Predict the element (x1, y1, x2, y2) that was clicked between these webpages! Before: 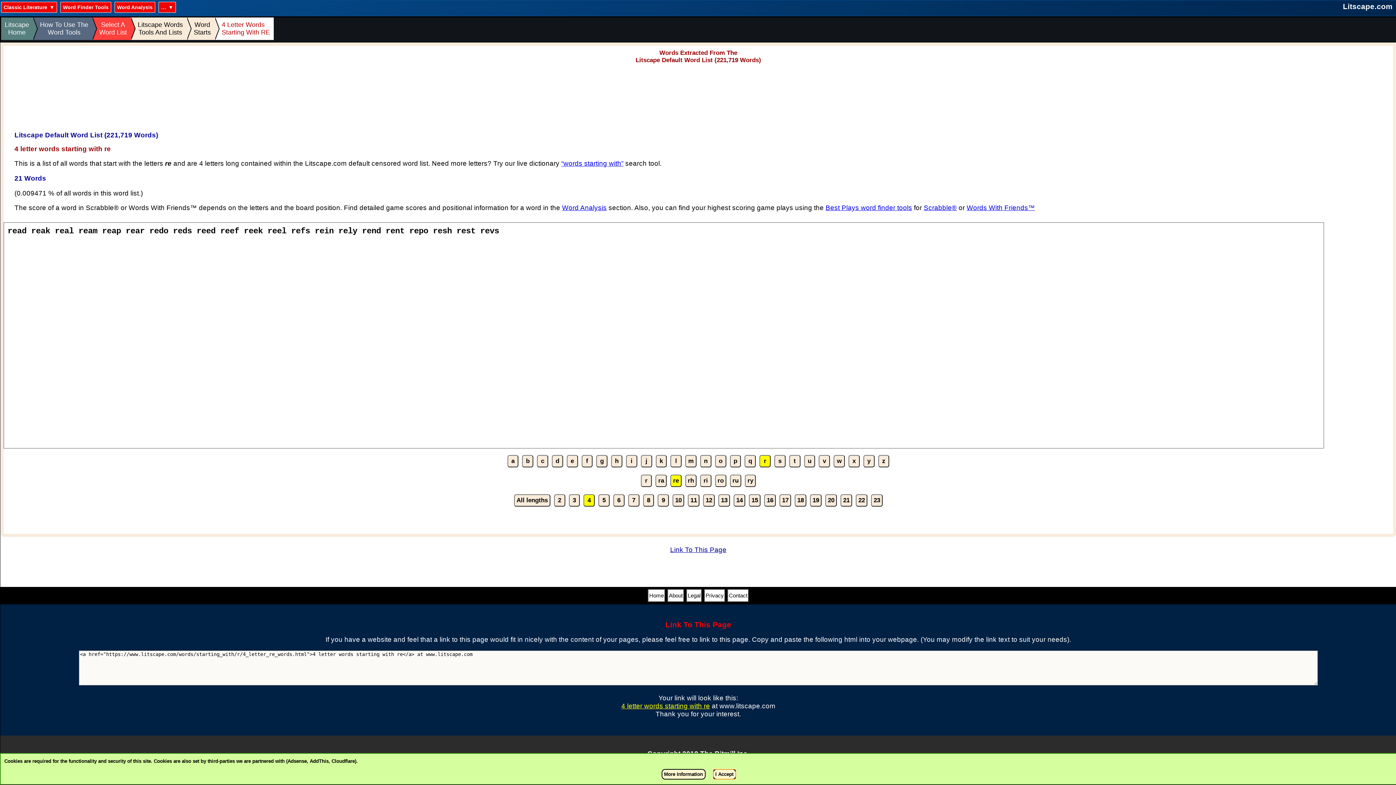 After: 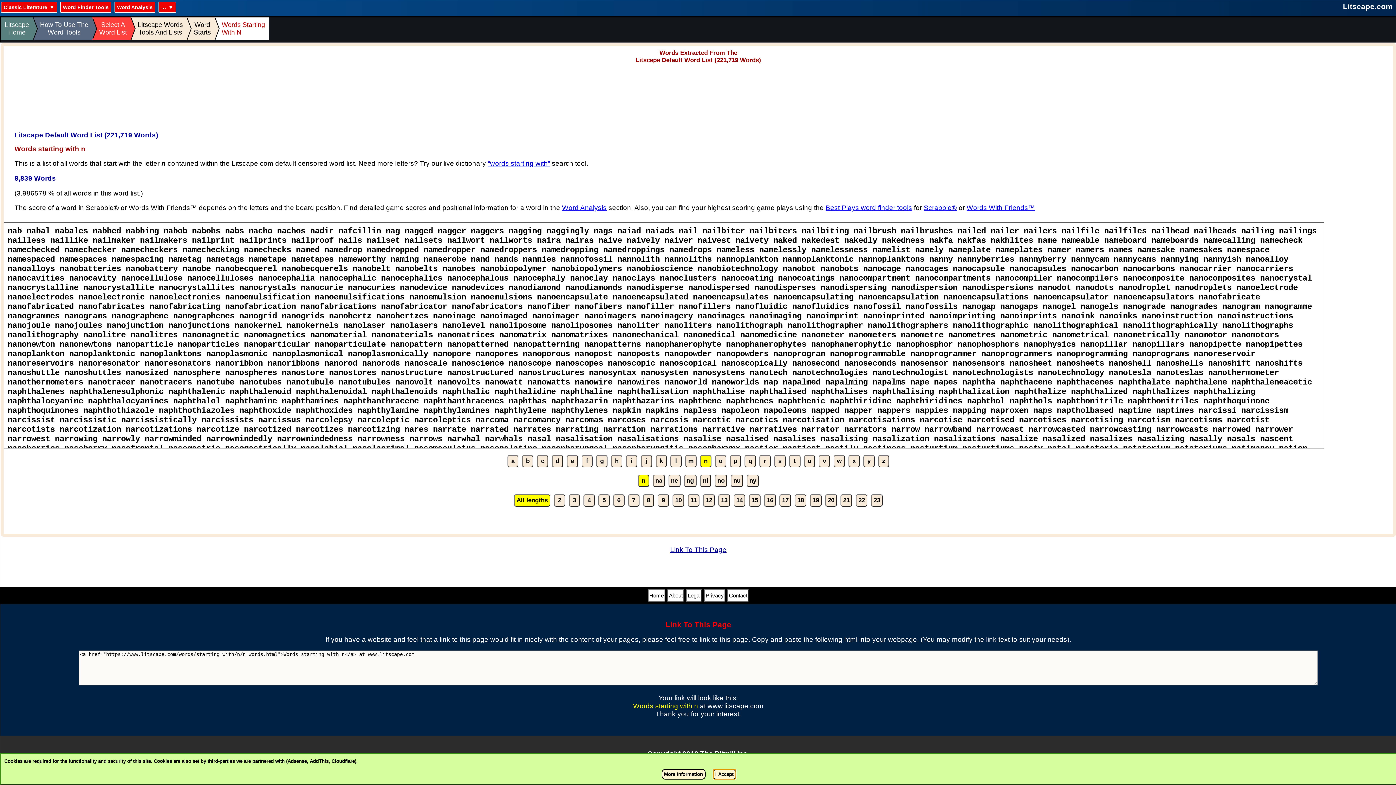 Action: bbox: (700, 455, 711, 467) label: n